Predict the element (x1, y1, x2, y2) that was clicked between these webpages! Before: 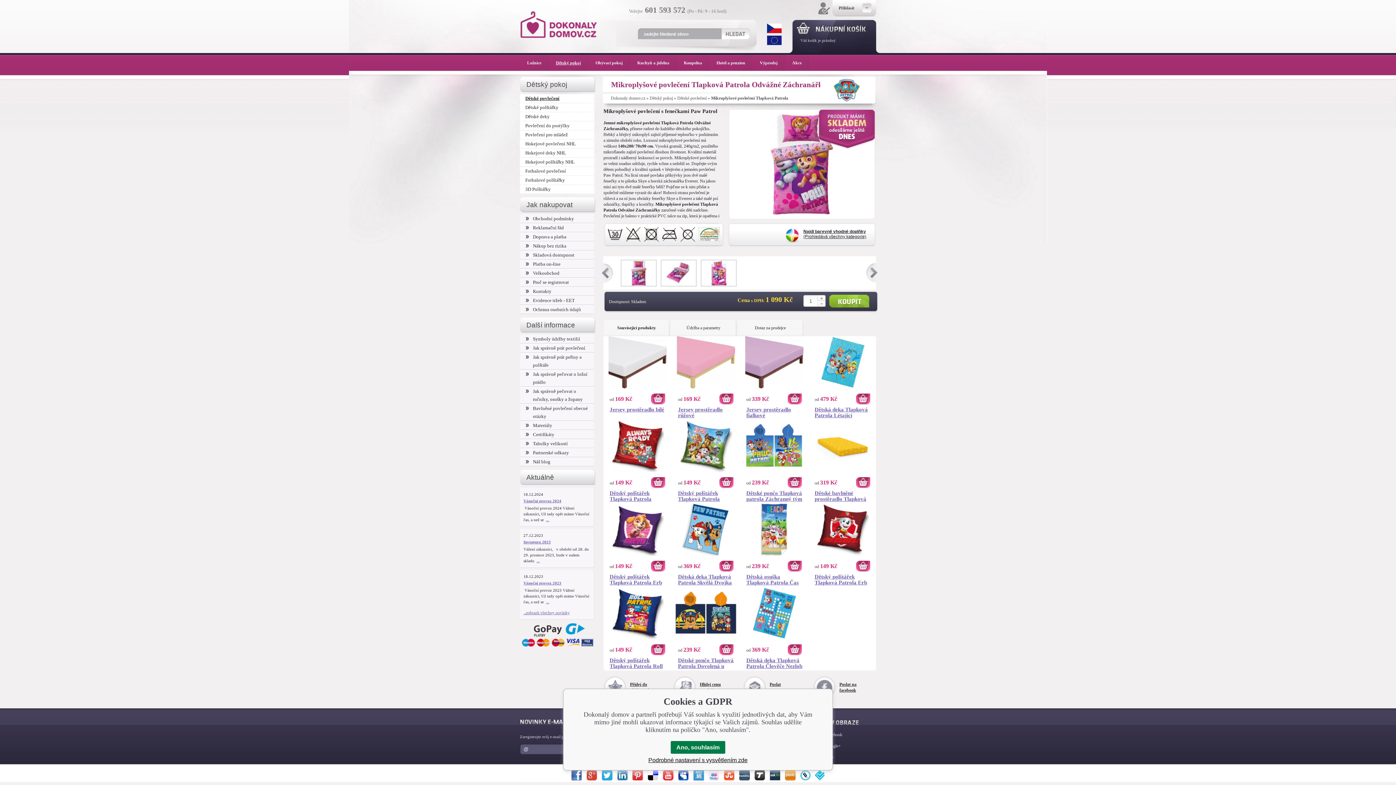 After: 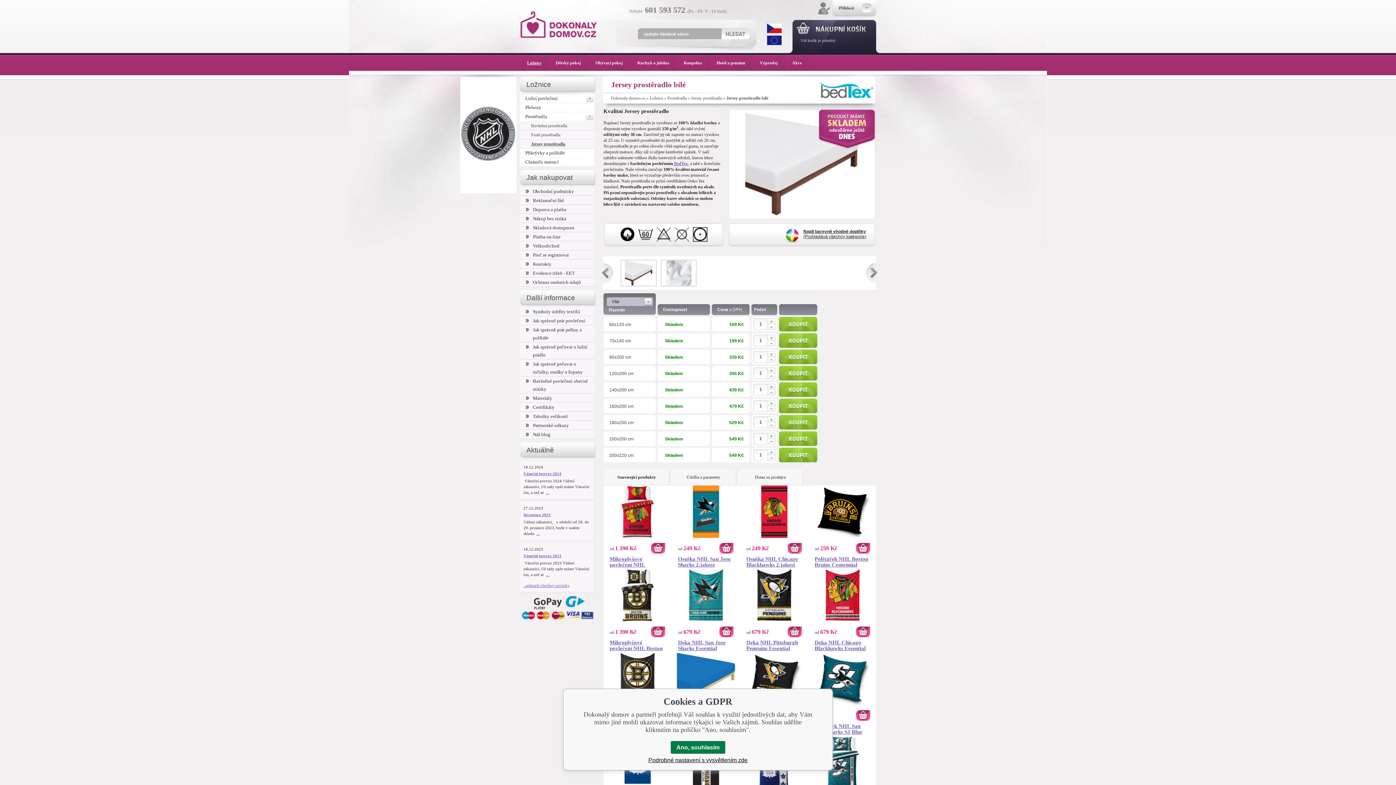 Action: bbox: (606, 384, 668, 389)